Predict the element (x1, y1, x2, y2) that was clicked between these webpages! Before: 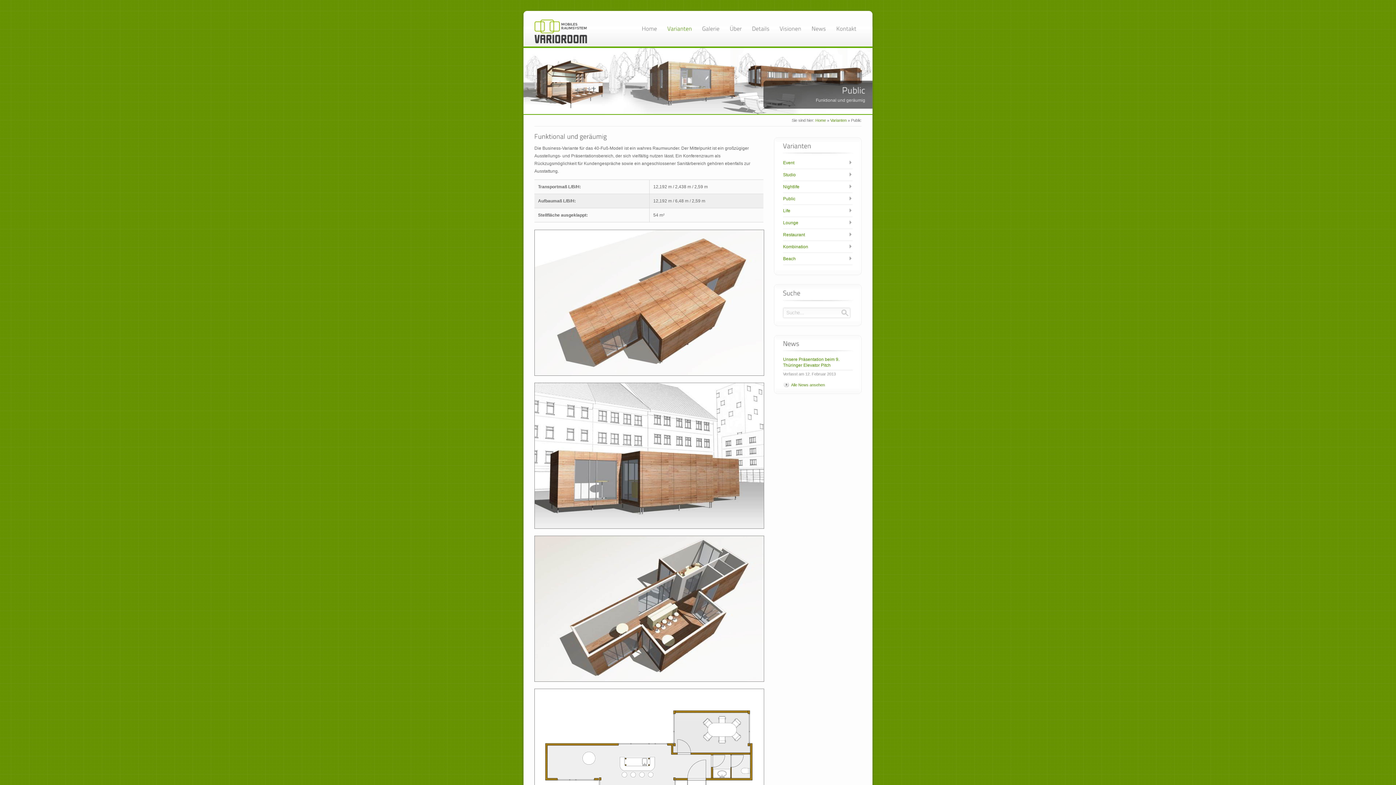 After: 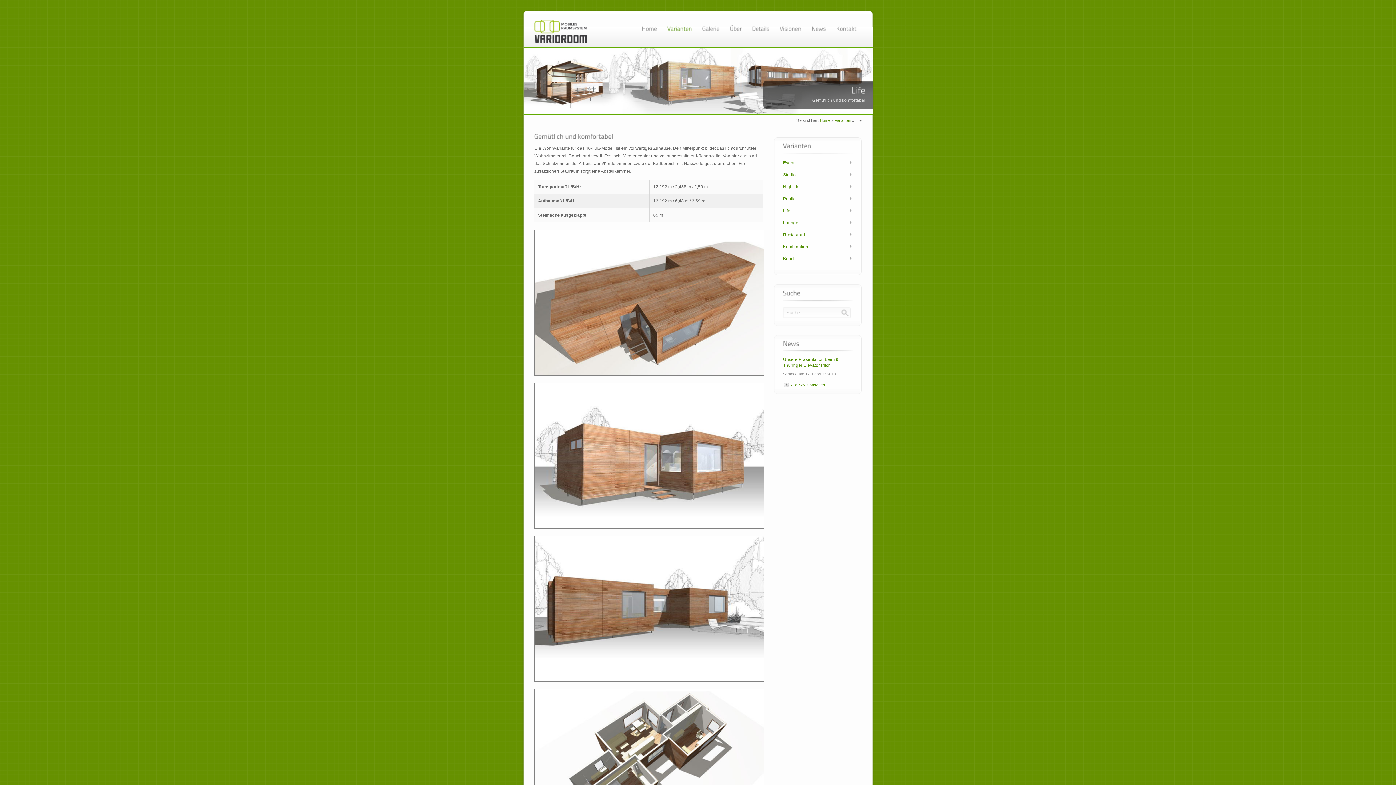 Action: bbox: (783, 208, 852, 213) label: Life